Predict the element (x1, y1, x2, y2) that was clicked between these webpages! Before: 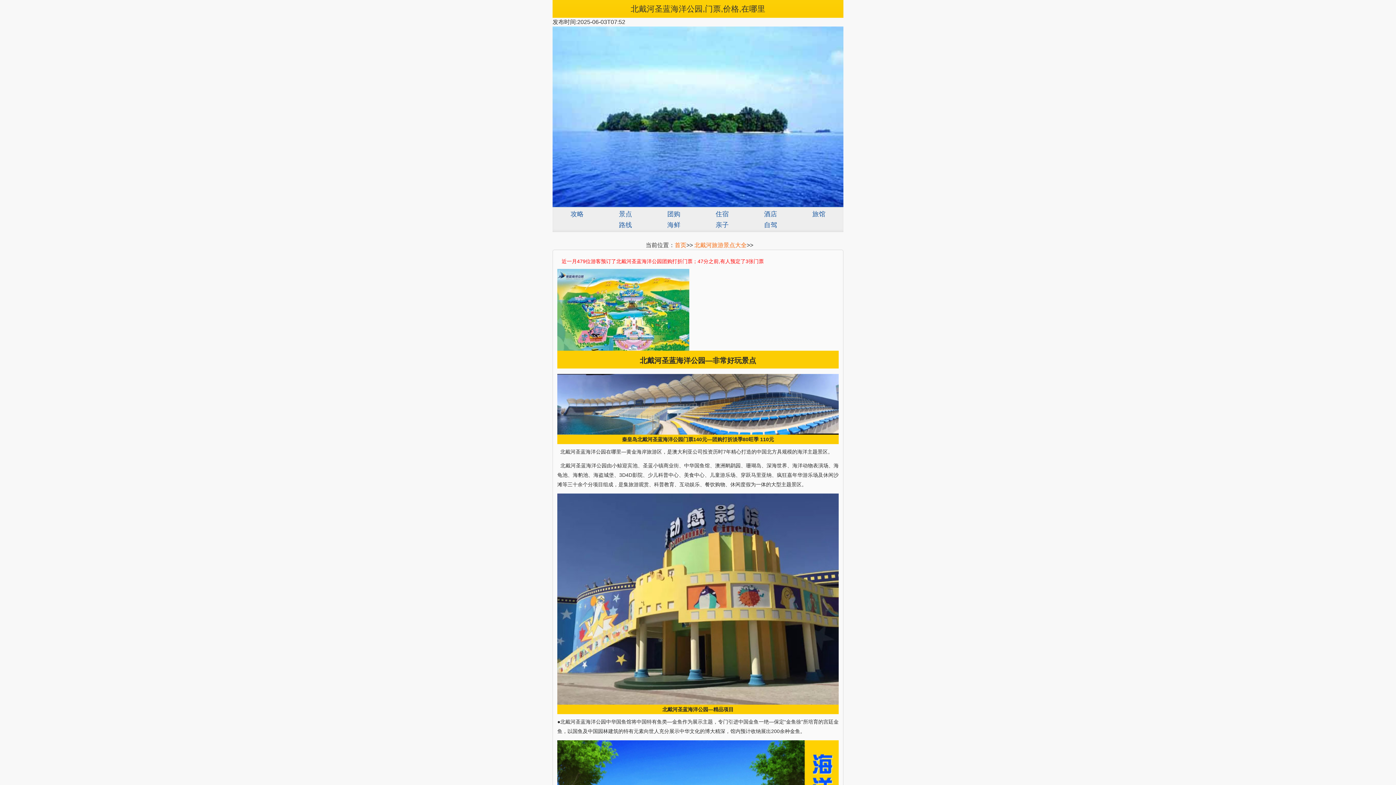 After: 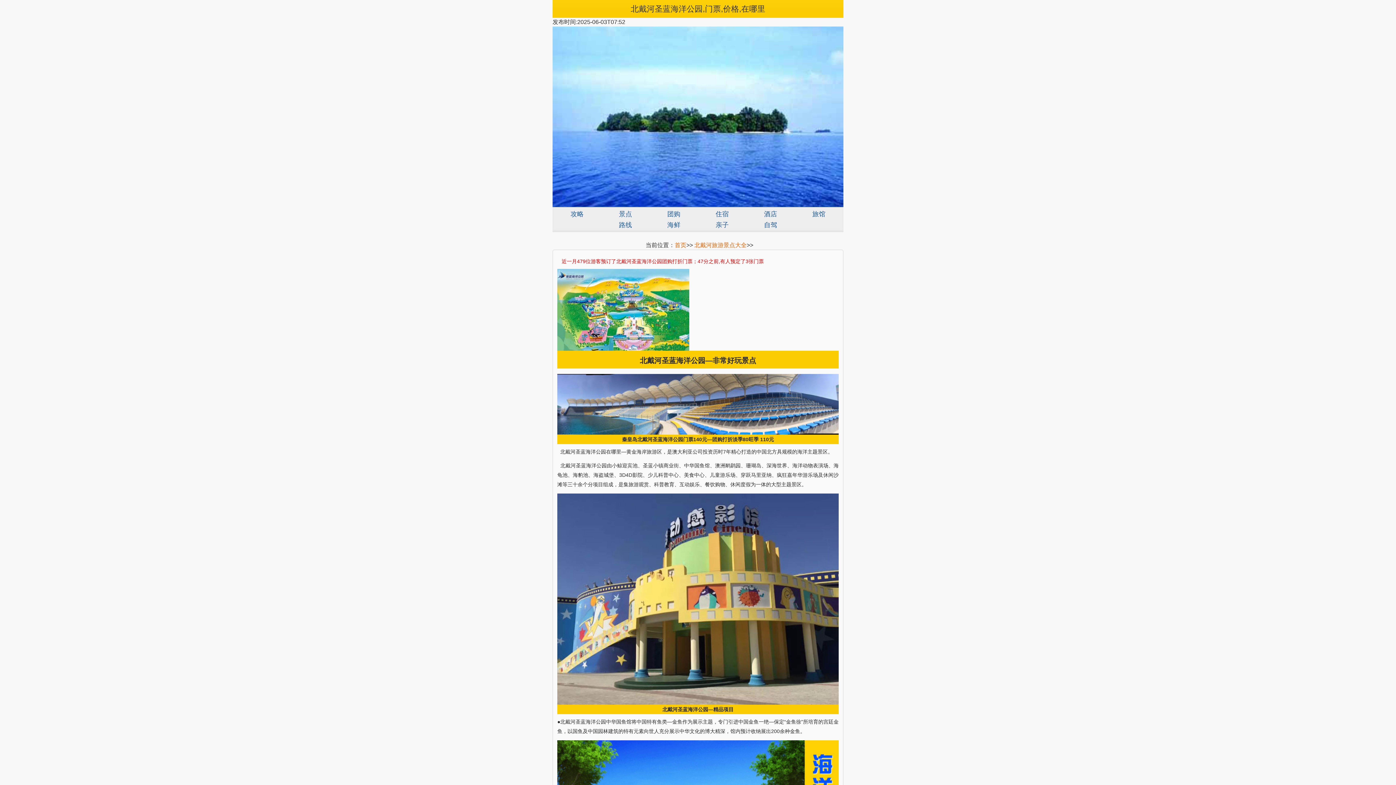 Action: label: 酒店 bbox: (747, 208, 794, 219)